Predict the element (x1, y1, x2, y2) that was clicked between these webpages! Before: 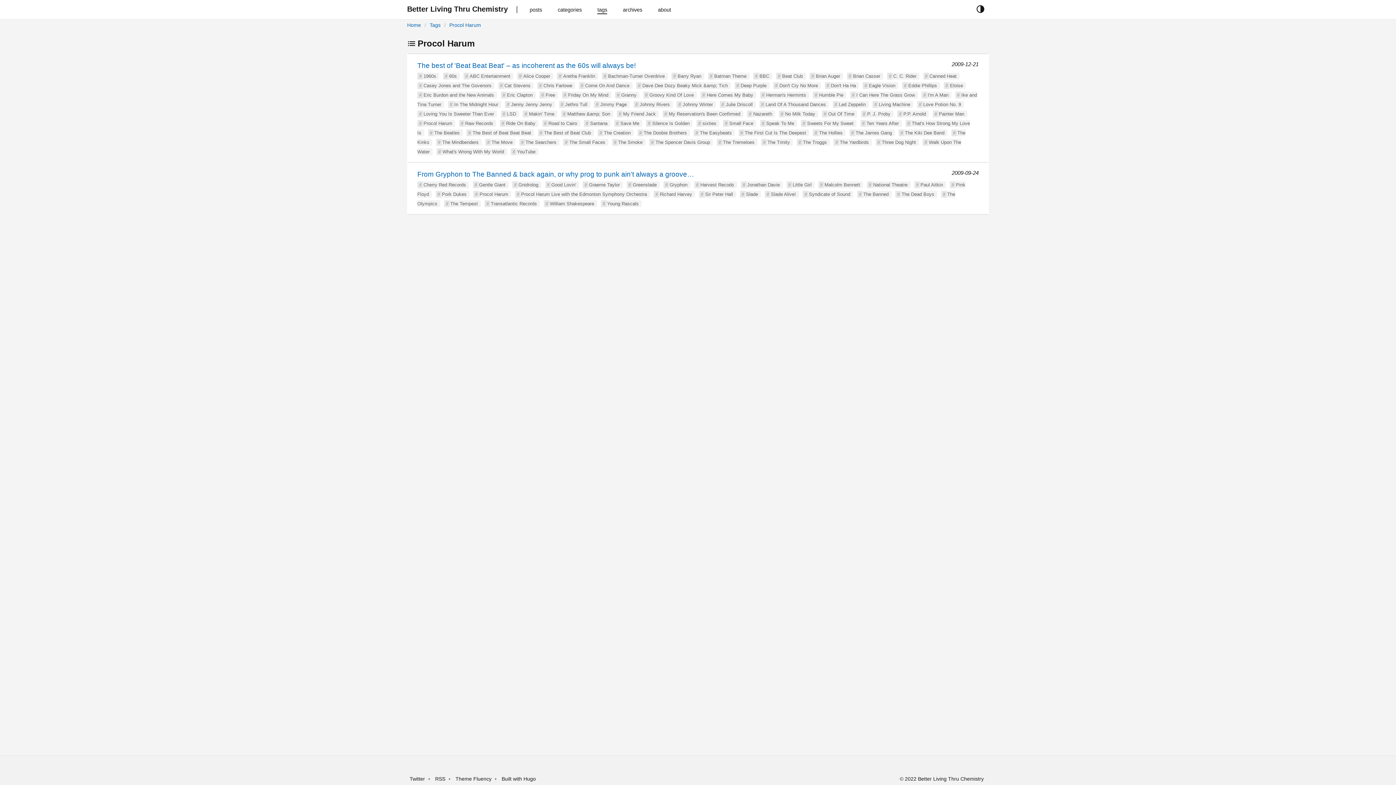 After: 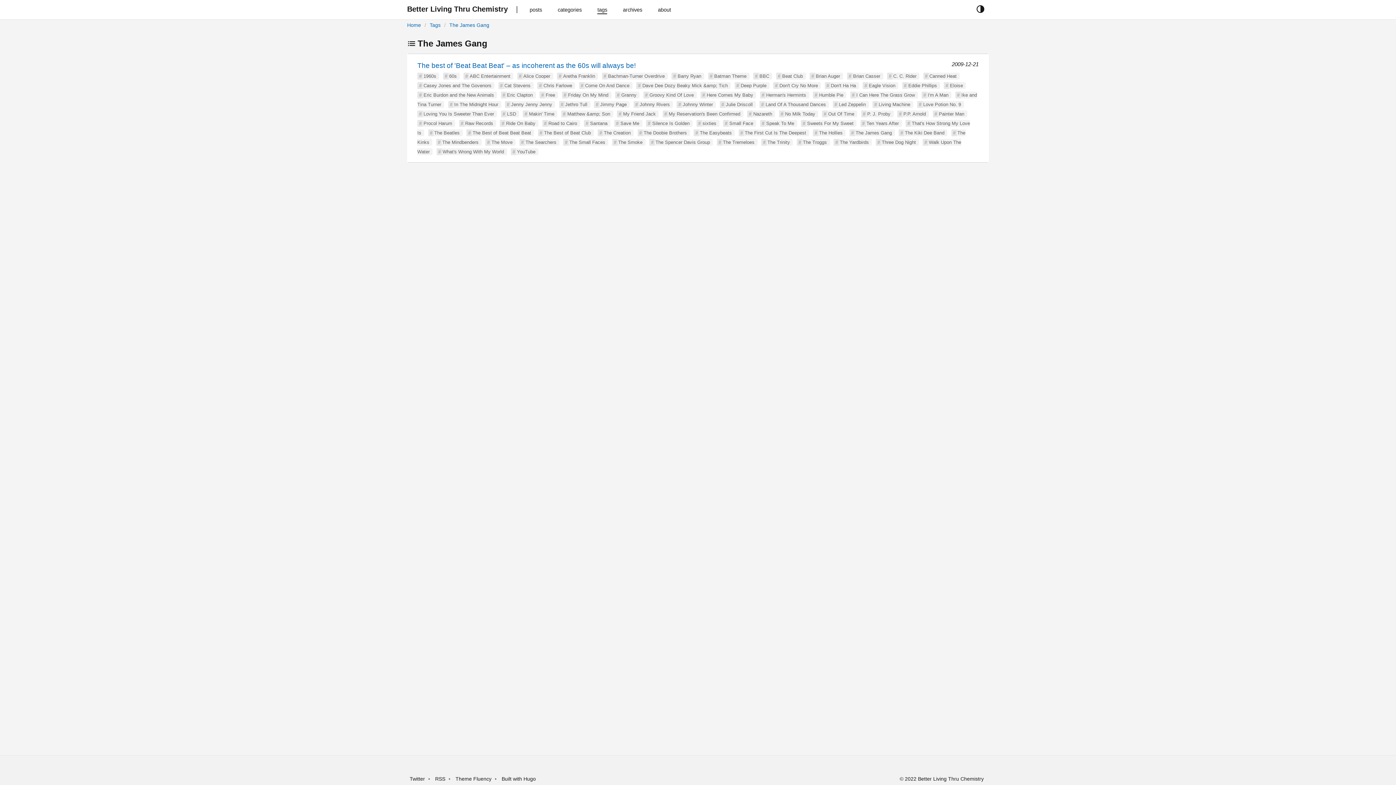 Action: label: The James Gang bbox: (855, 130, 892, 135)